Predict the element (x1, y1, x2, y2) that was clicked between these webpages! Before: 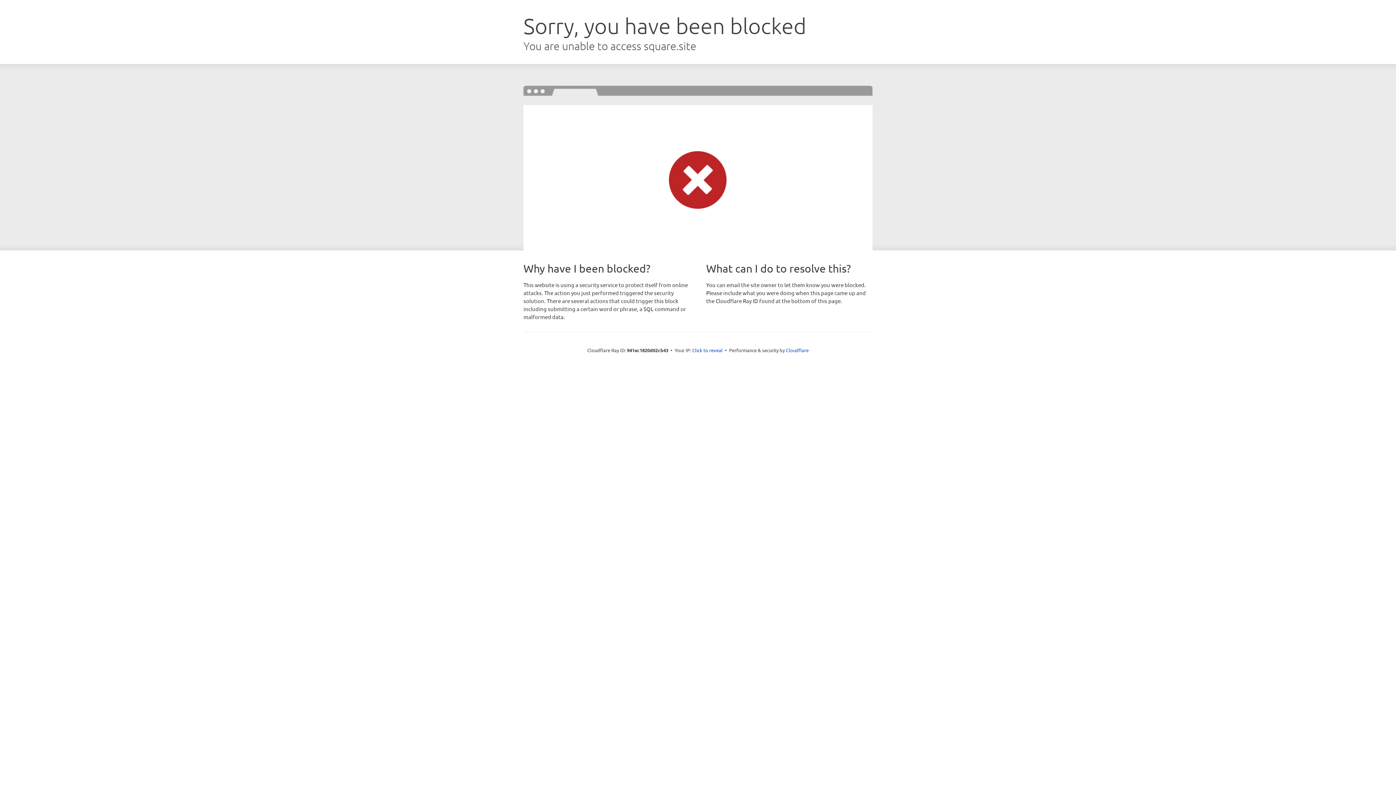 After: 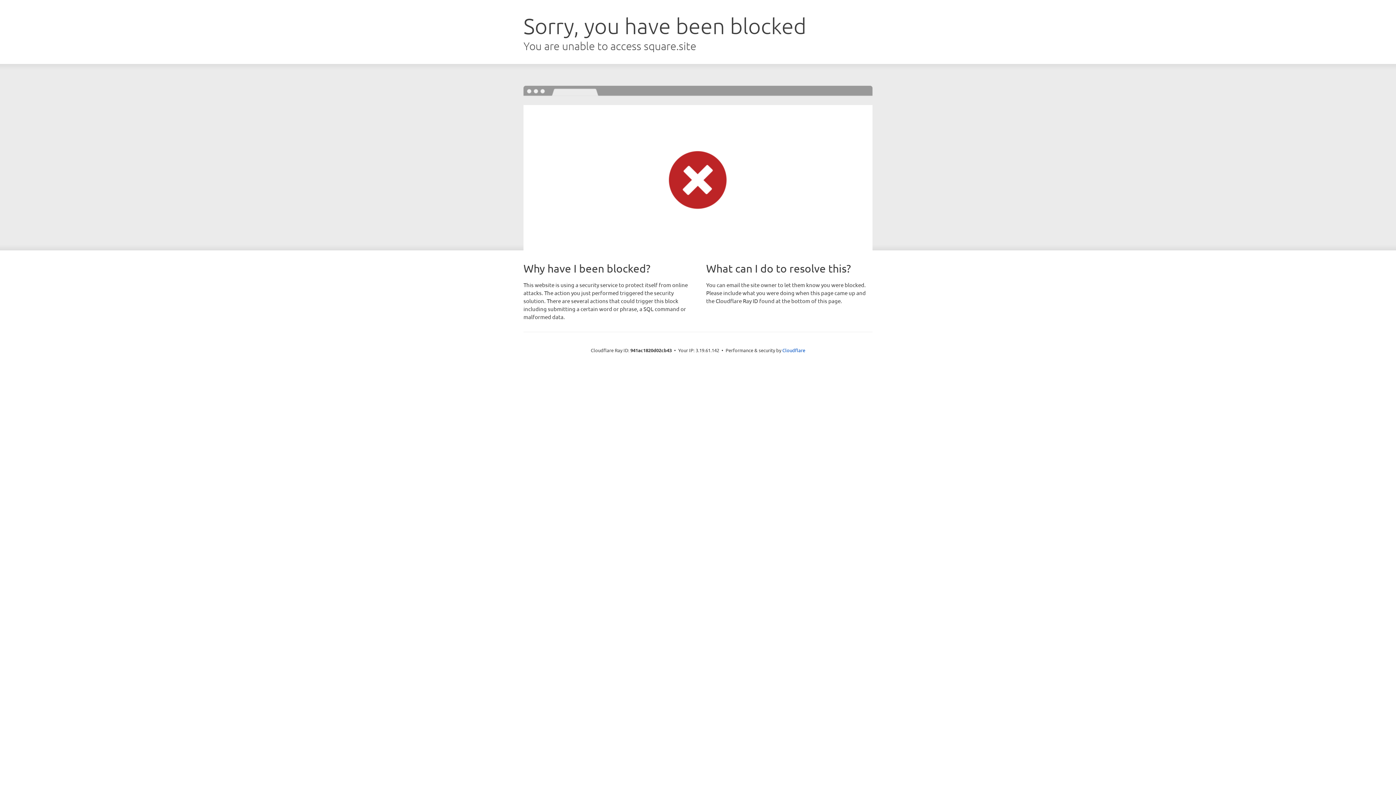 Action: label: Click to reveal bbox: (692, 346, 722, 353)